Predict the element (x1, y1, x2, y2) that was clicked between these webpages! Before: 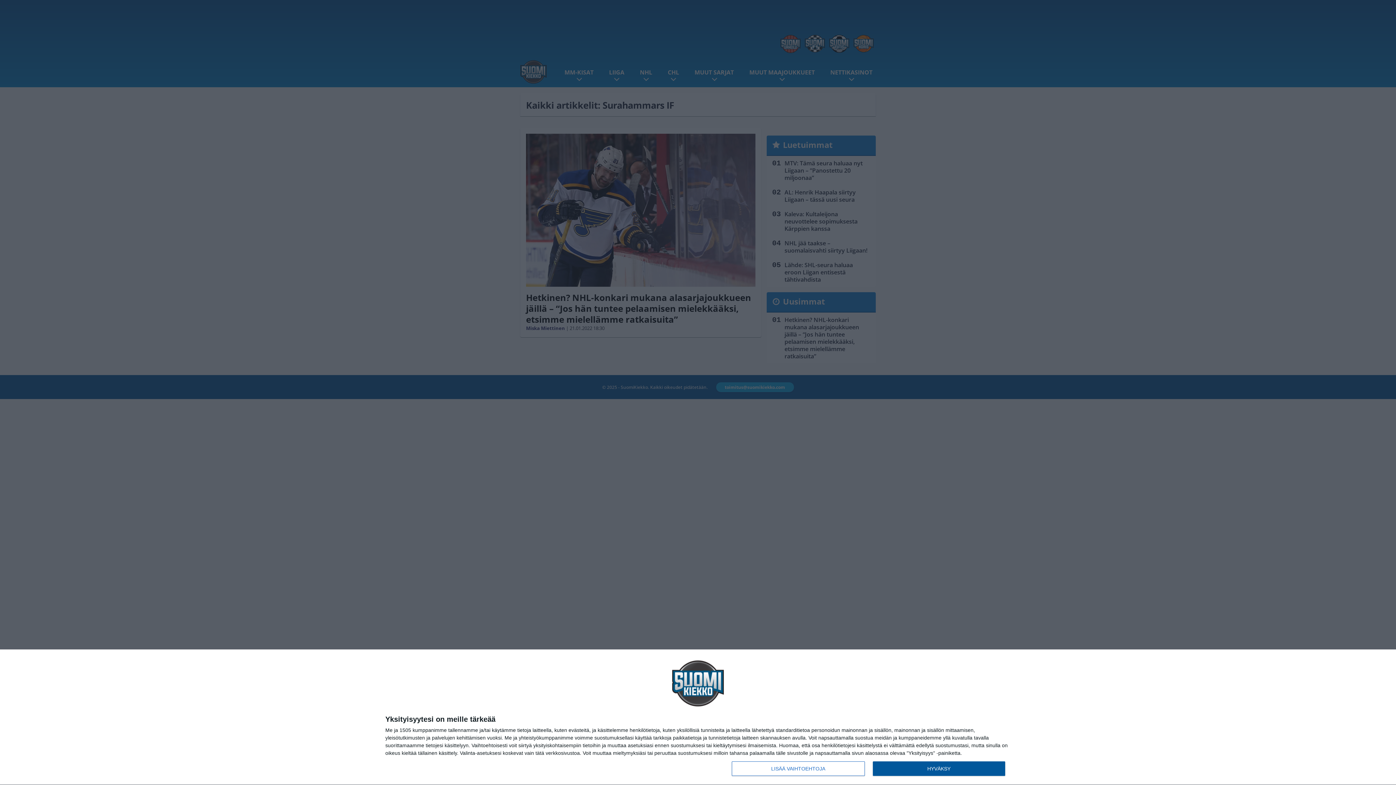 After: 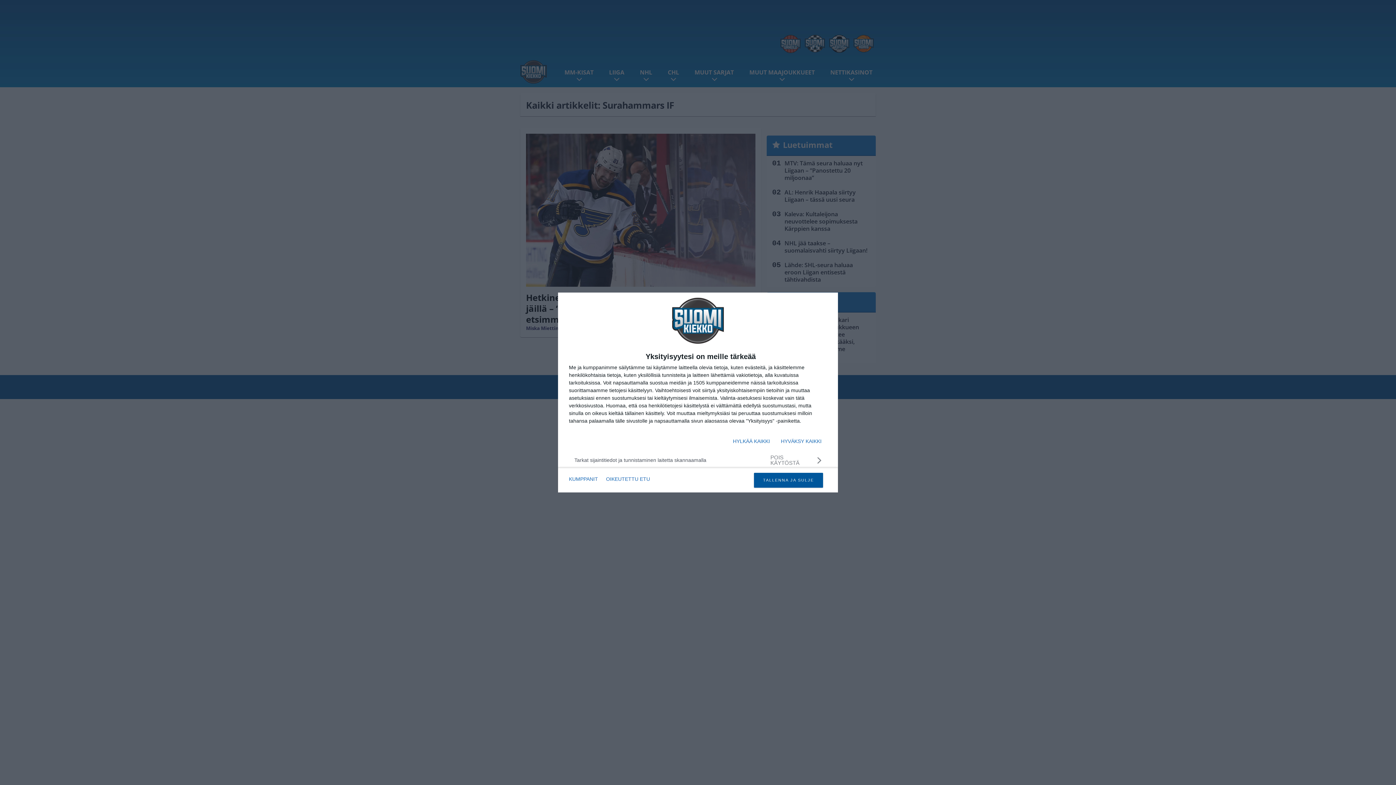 Action: bbox: (732, 761, 864, 776) label: LISÄÄ VAIHTOEHTOJA